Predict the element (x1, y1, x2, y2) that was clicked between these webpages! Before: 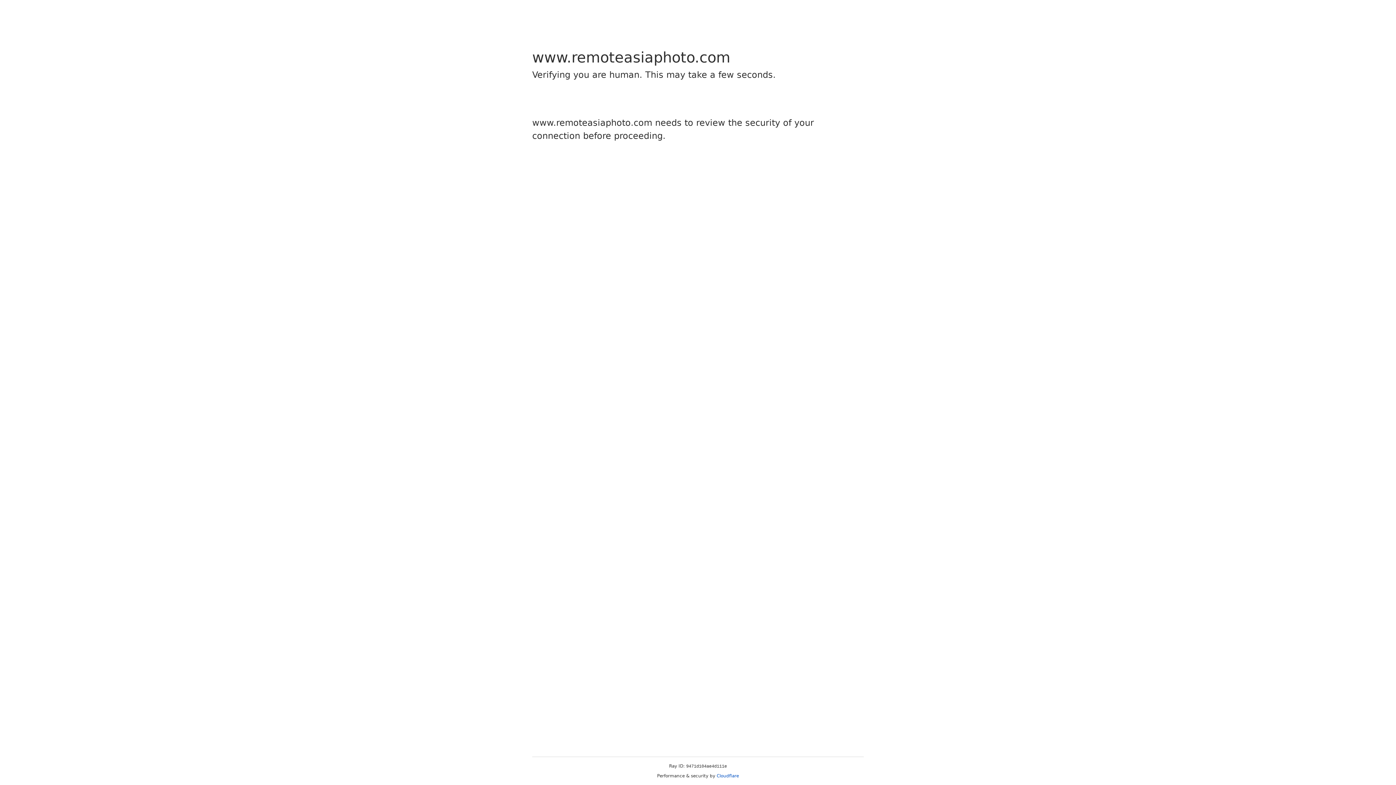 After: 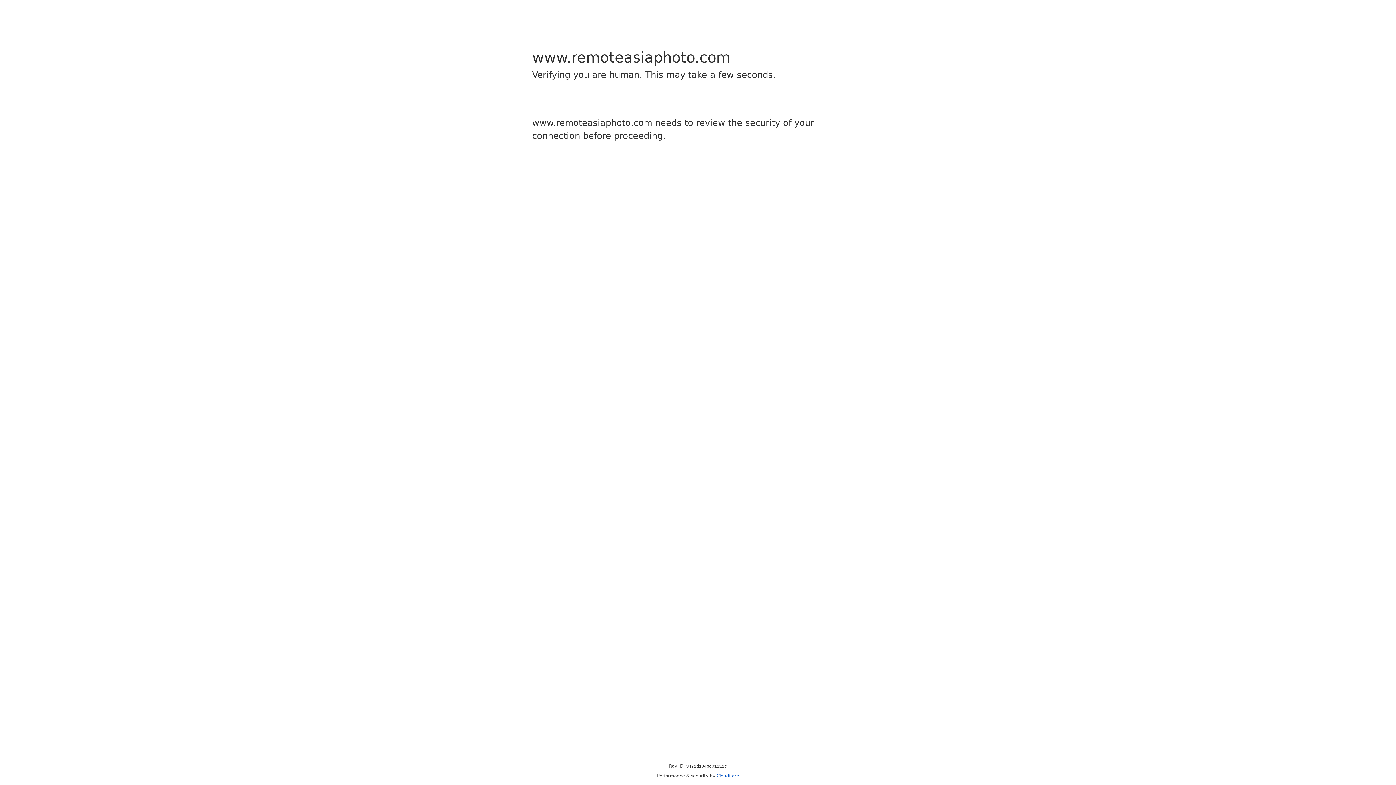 Action: label: Cloudflare bbox: (716, 773, 739, 778)